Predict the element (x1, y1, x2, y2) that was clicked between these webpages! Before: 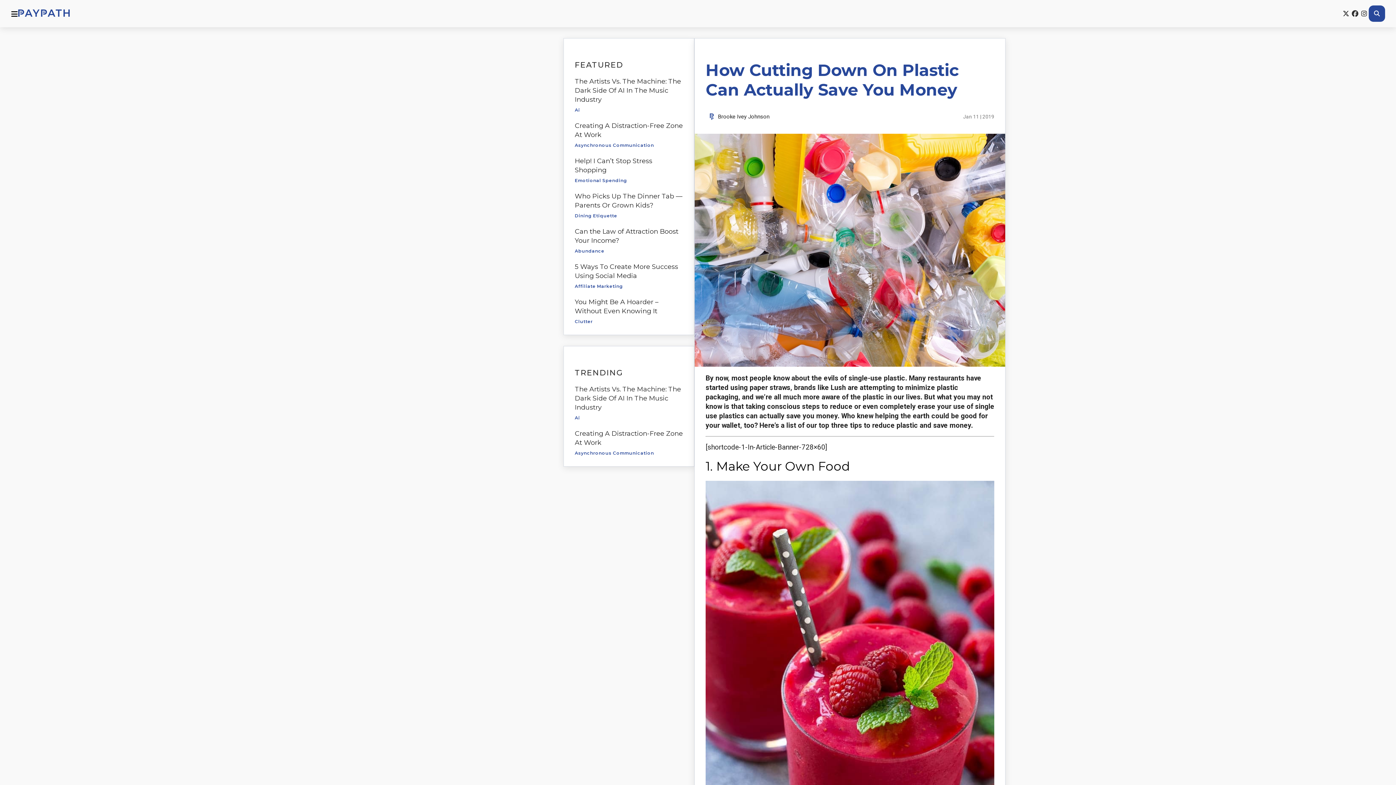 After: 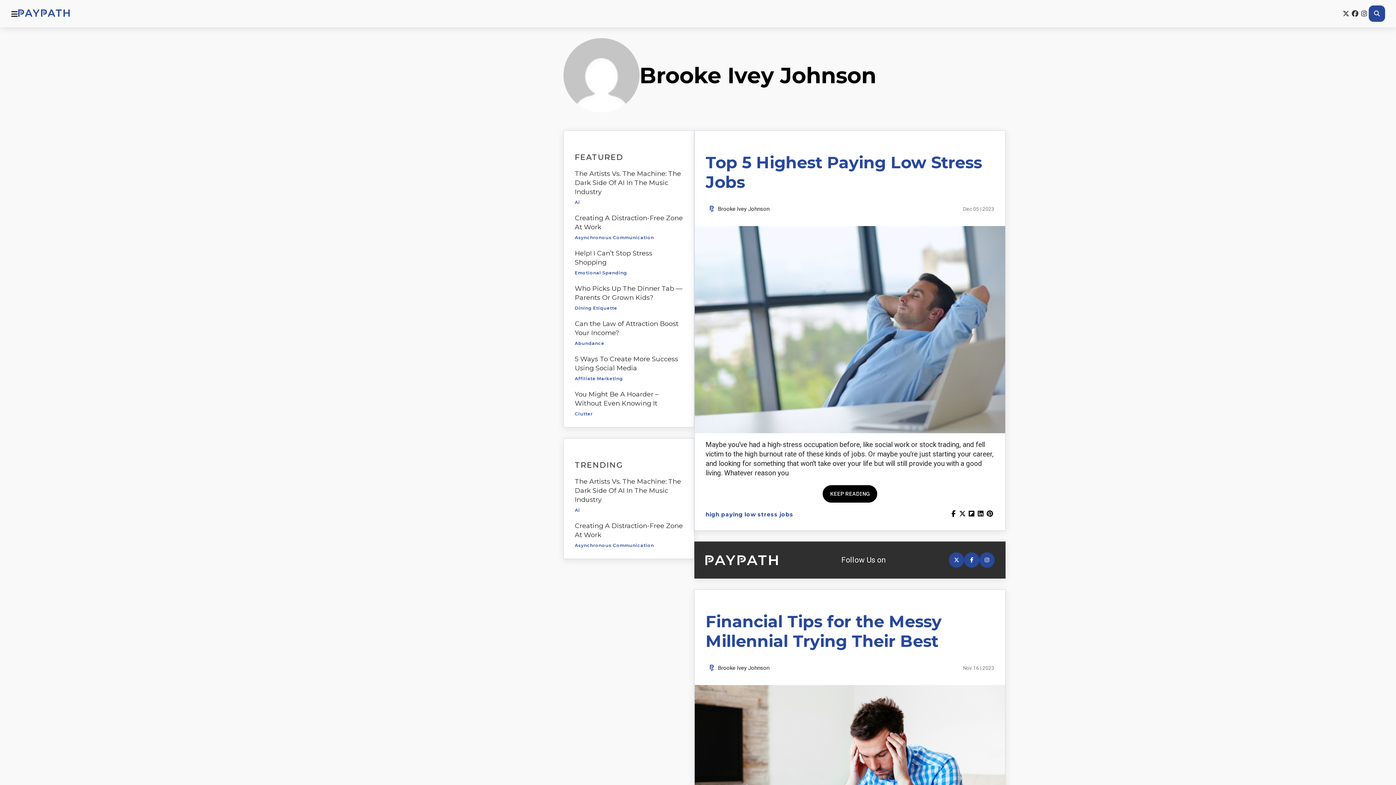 Action: bbox: (718, 113, 769, 120) label: Brooke Ivey Johnson